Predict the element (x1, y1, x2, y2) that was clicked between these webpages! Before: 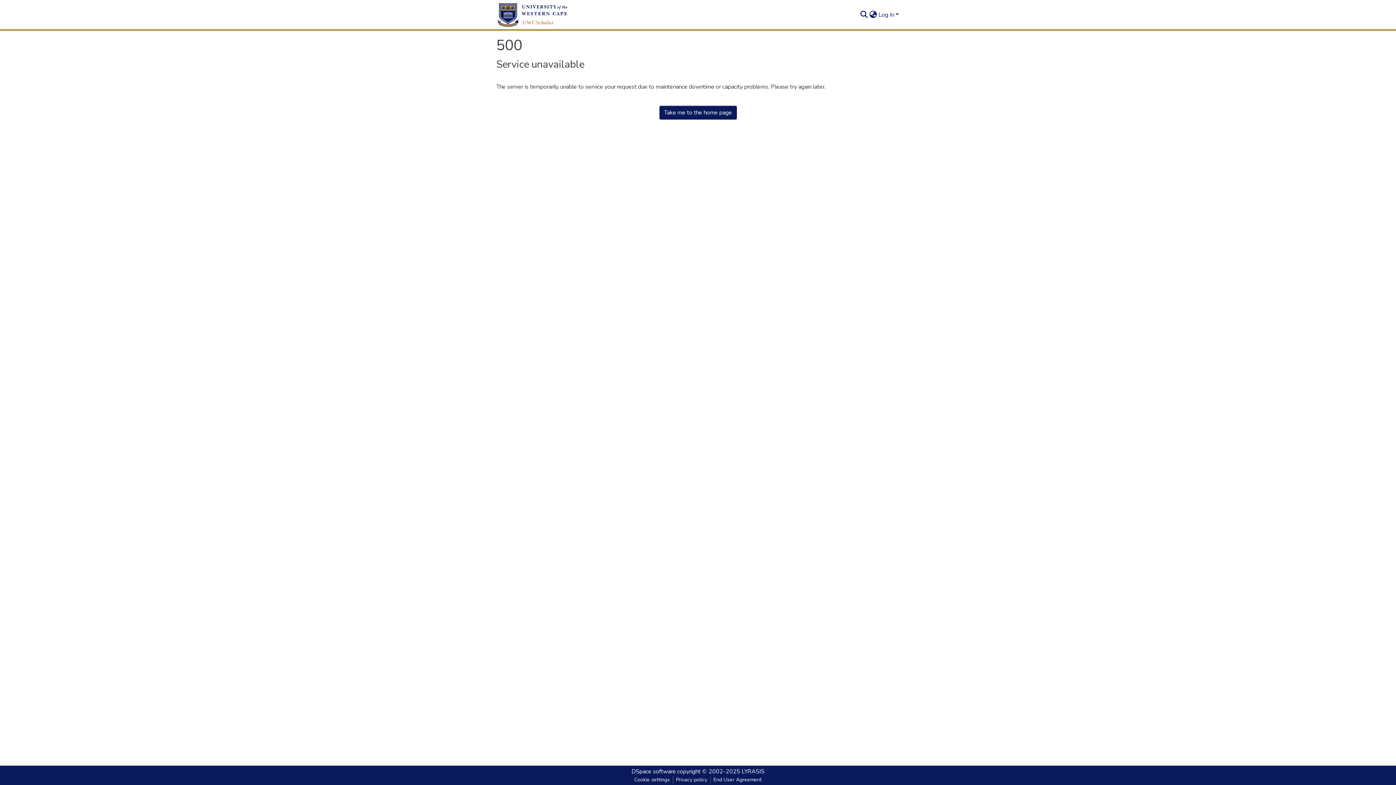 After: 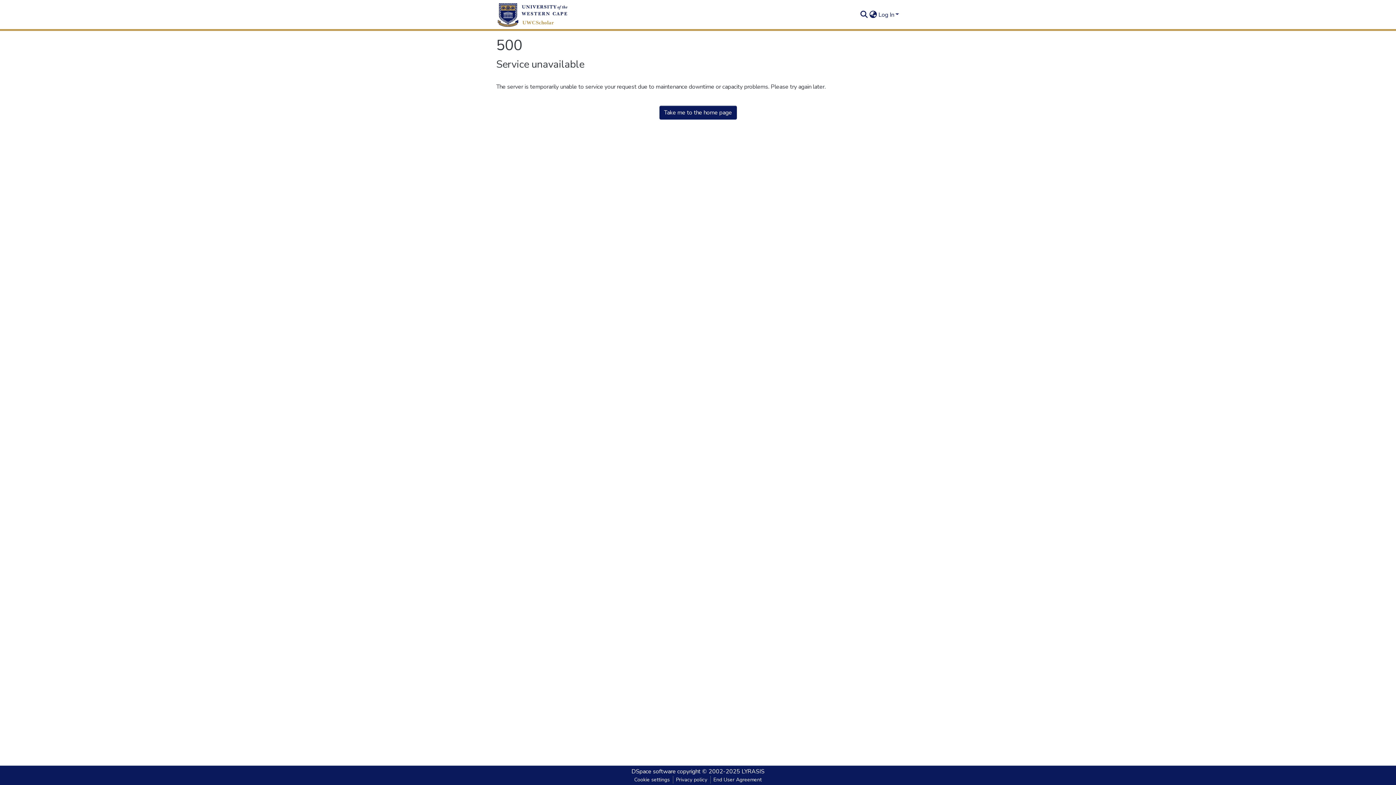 Action: label: Take me to the home page bbox: (659, 105, 736, 119)